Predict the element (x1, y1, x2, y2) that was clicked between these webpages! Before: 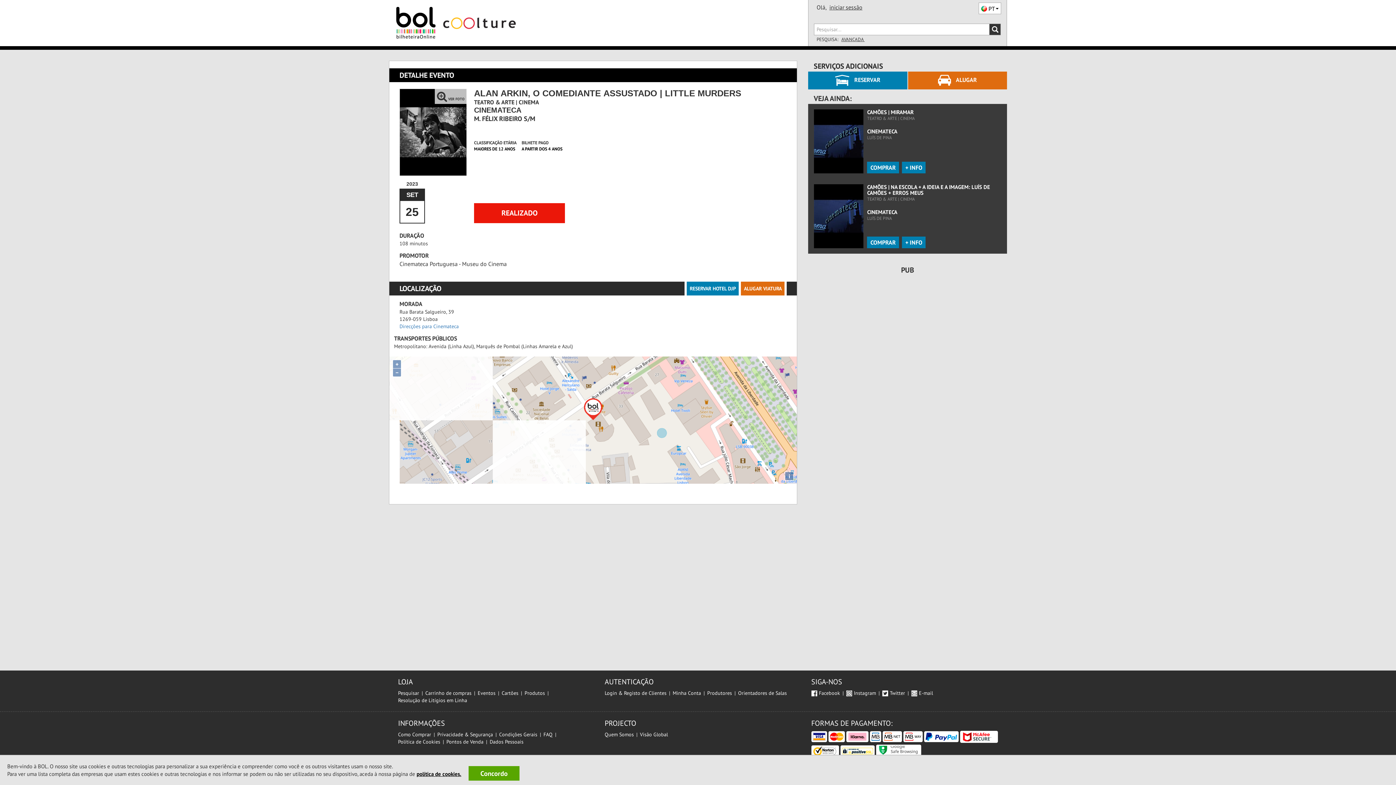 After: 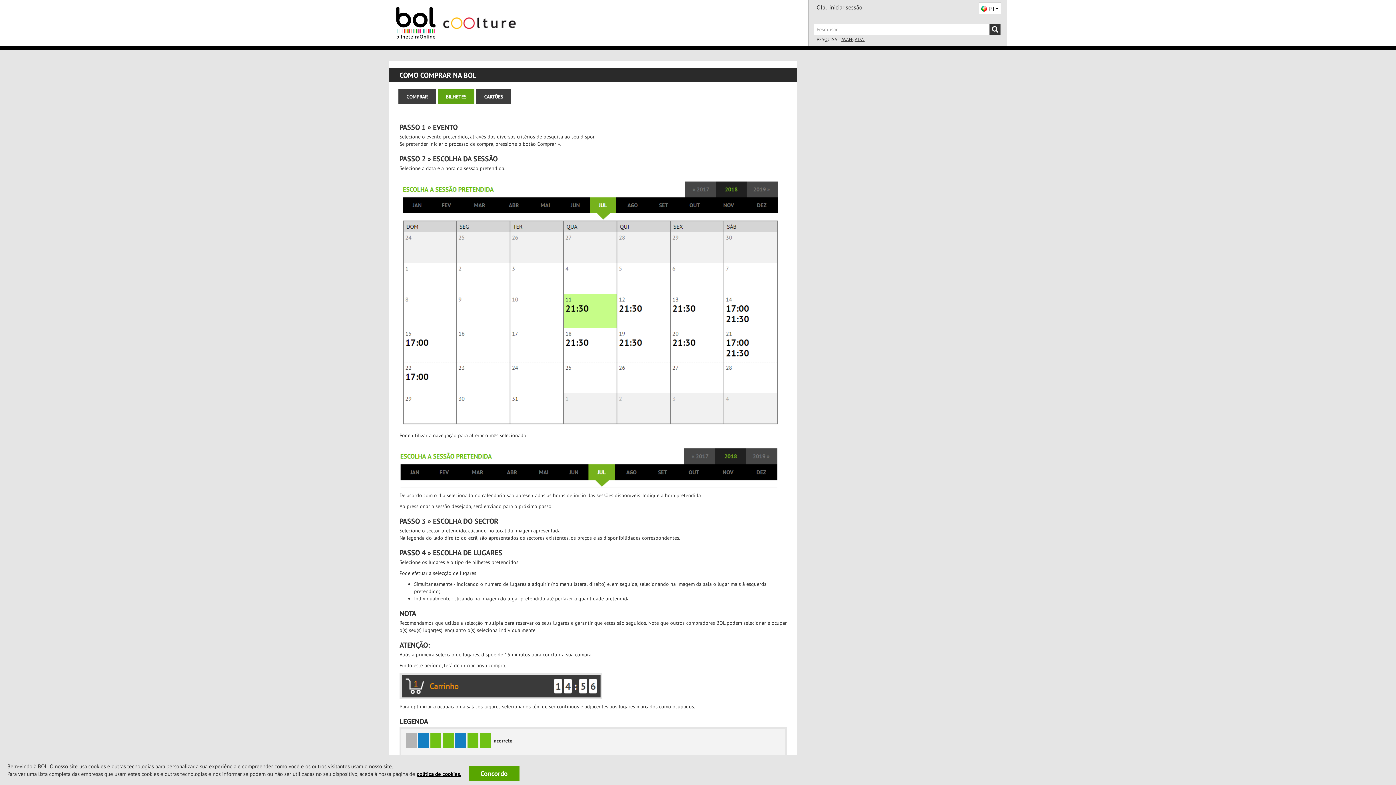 Action: label: Como Comprar bbox: (398, 731, 431, 738)